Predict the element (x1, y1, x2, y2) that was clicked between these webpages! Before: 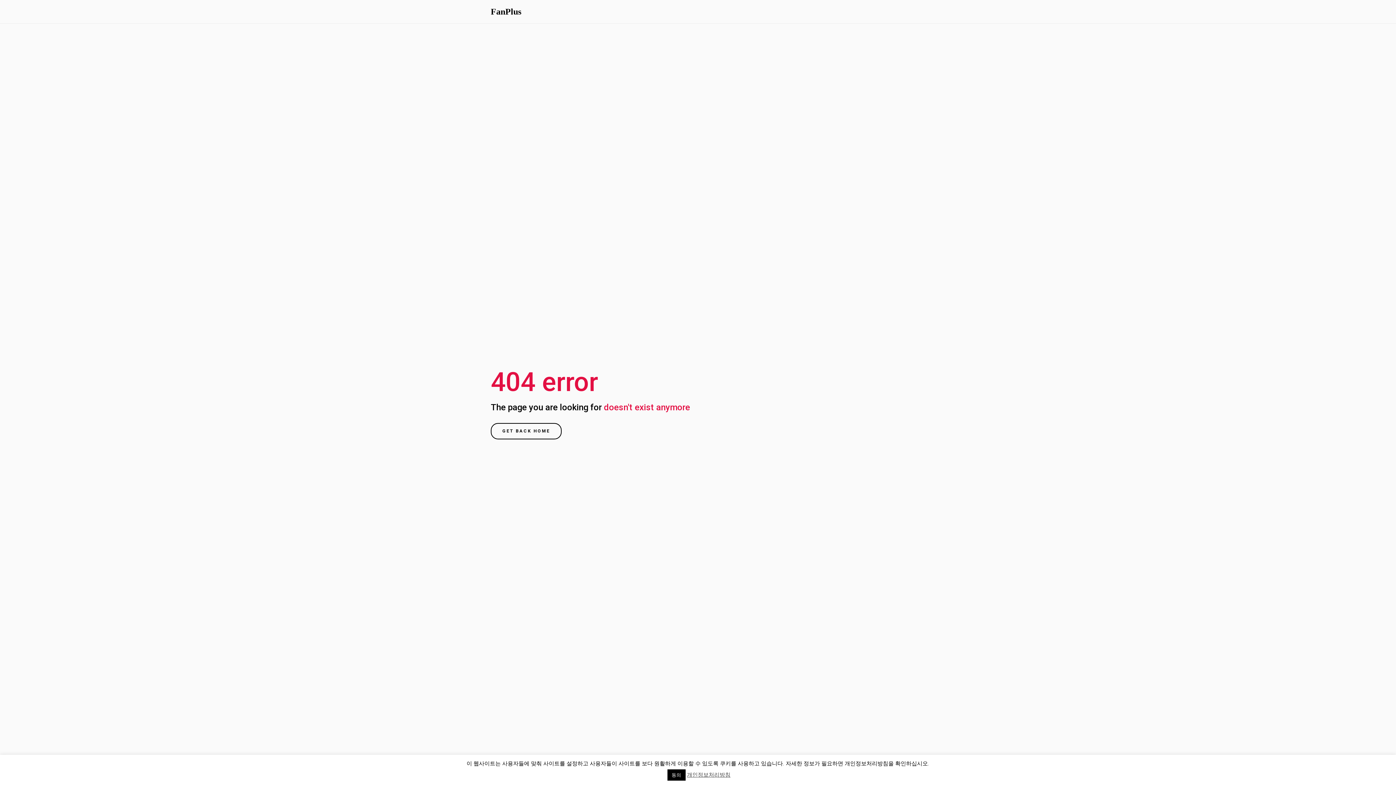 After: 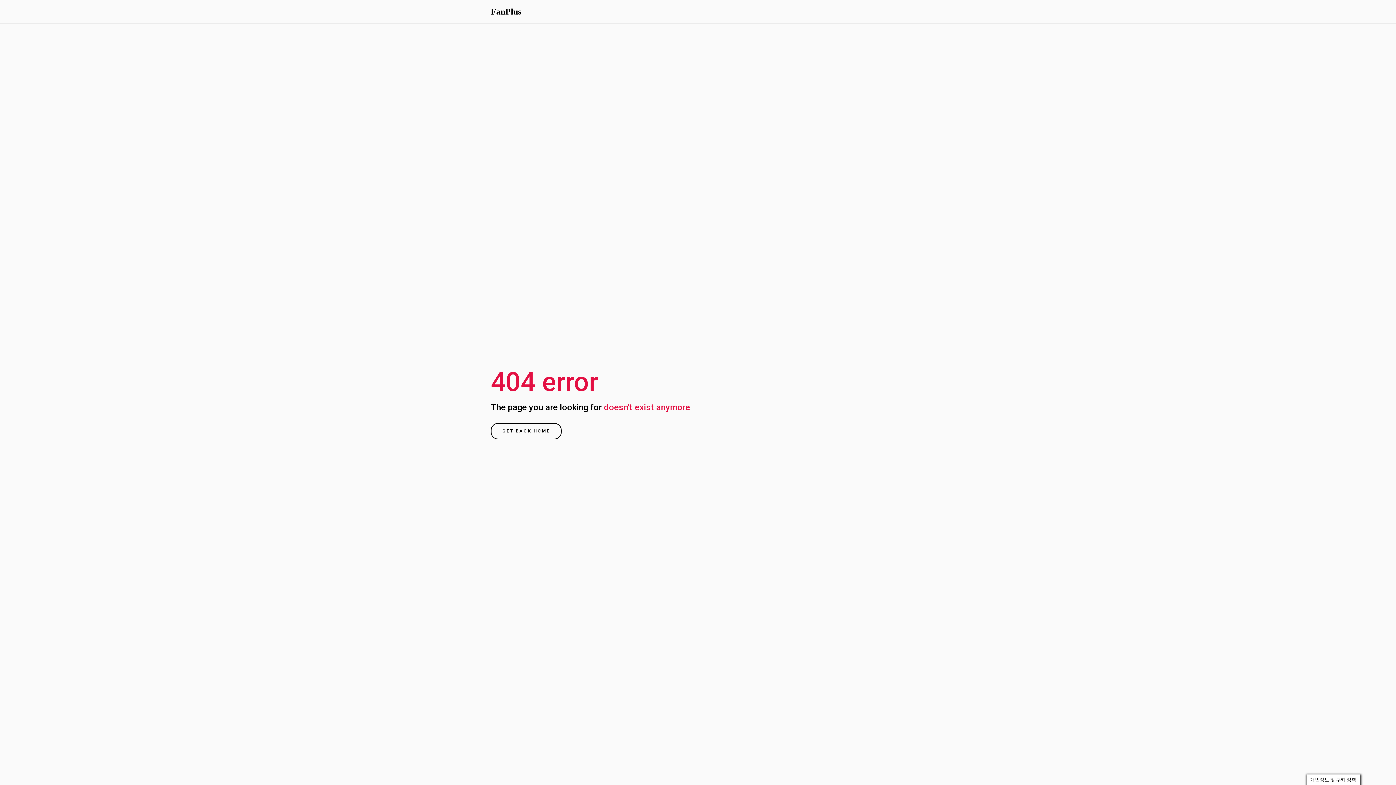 Action: bbox: (667, 769, 685, 781) label: 동의